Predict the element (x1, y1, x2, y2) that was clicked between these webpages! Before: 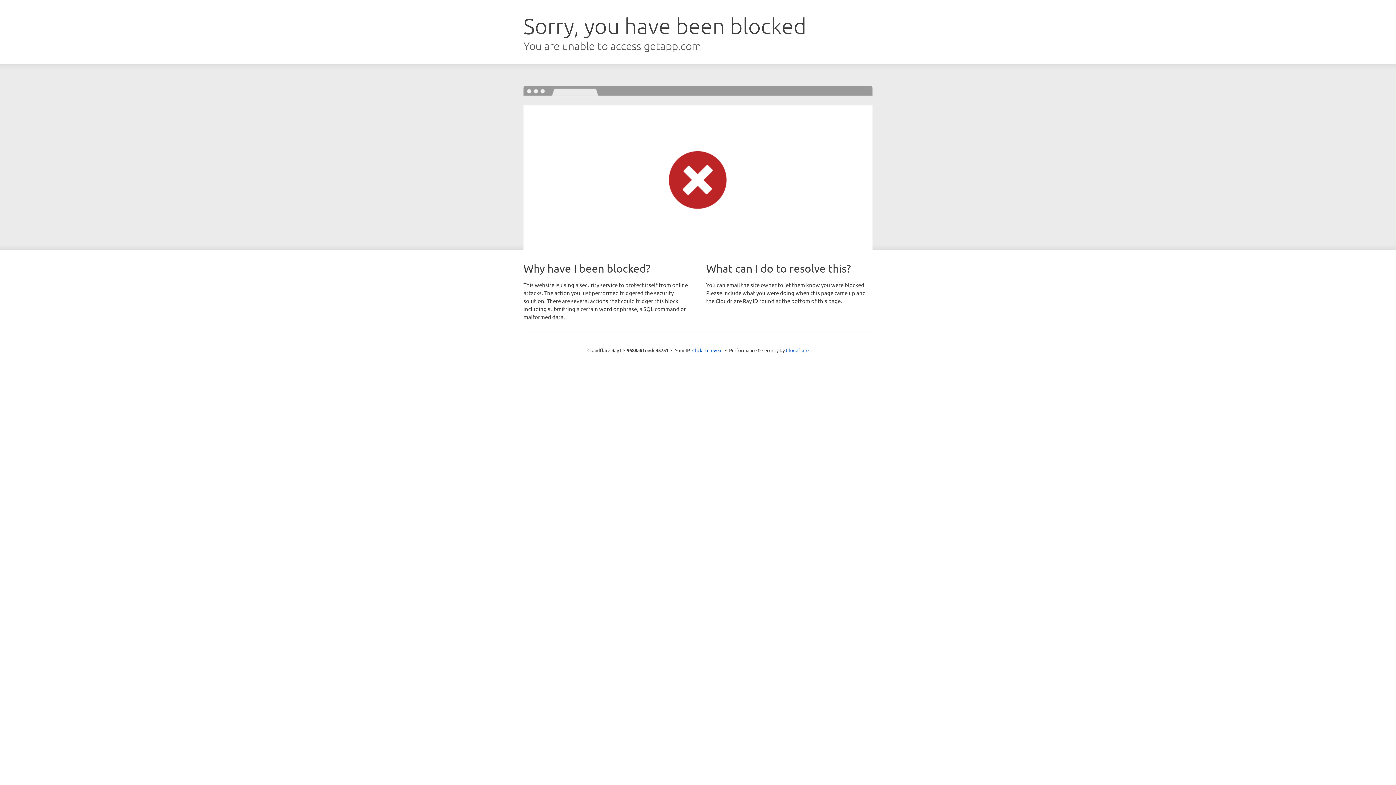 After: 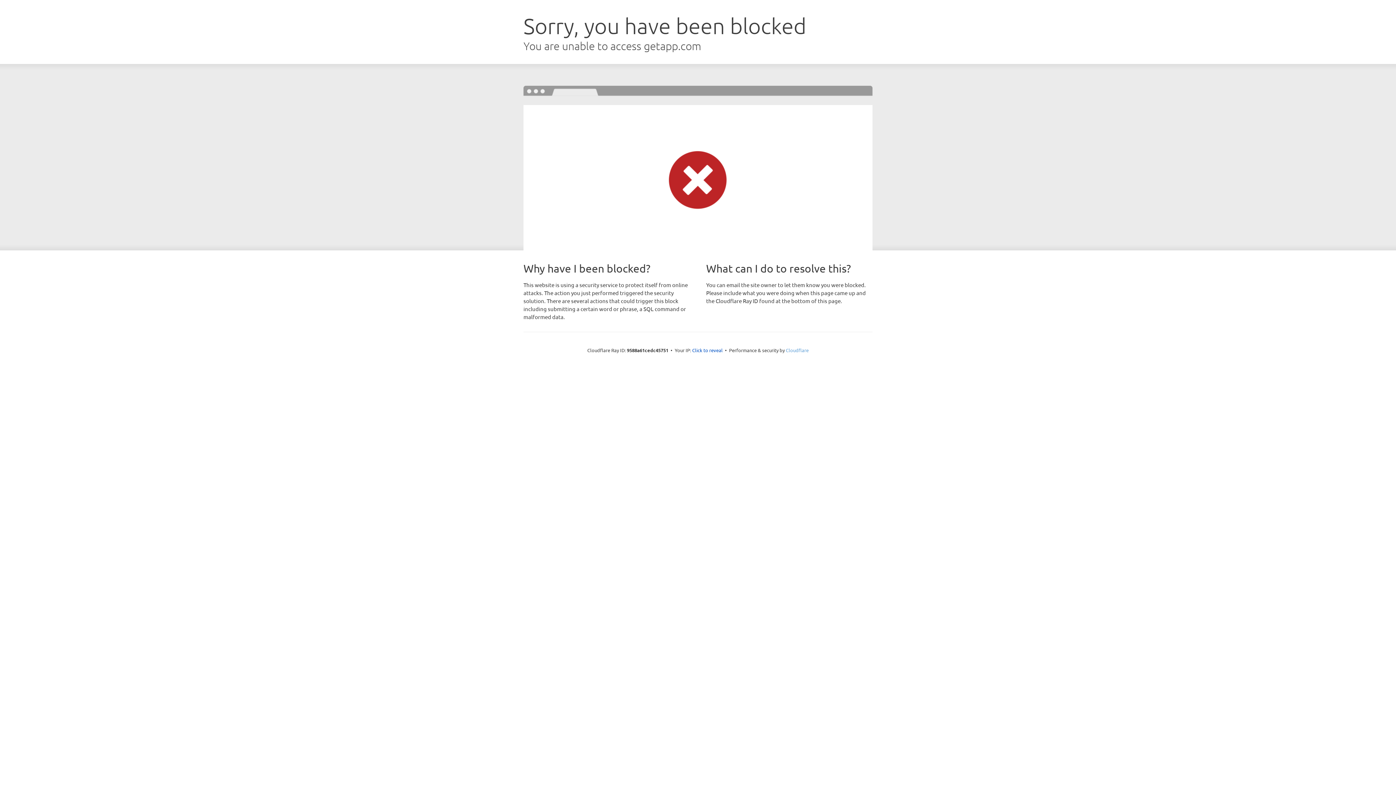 Action: bbox: (786, 347, 808, 353) label: Cloudflare